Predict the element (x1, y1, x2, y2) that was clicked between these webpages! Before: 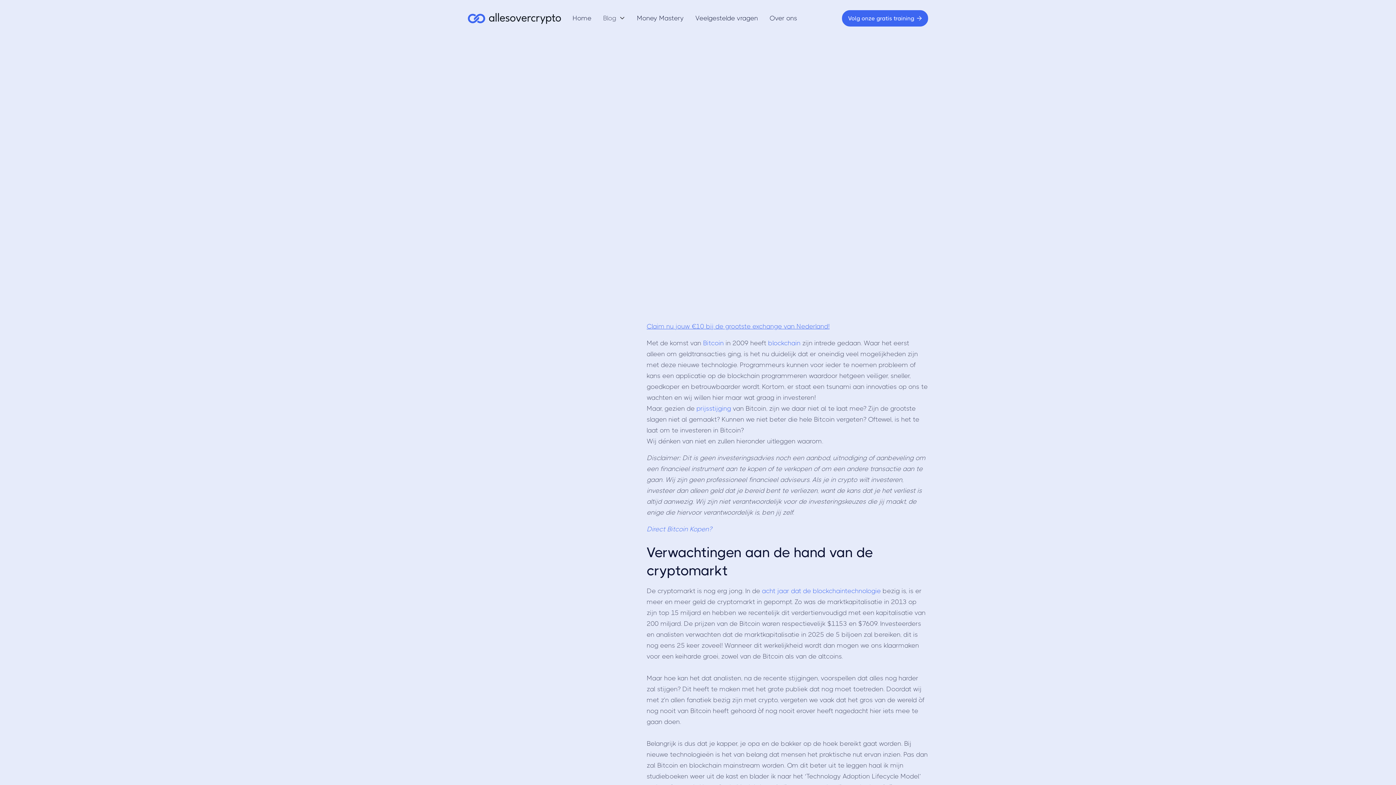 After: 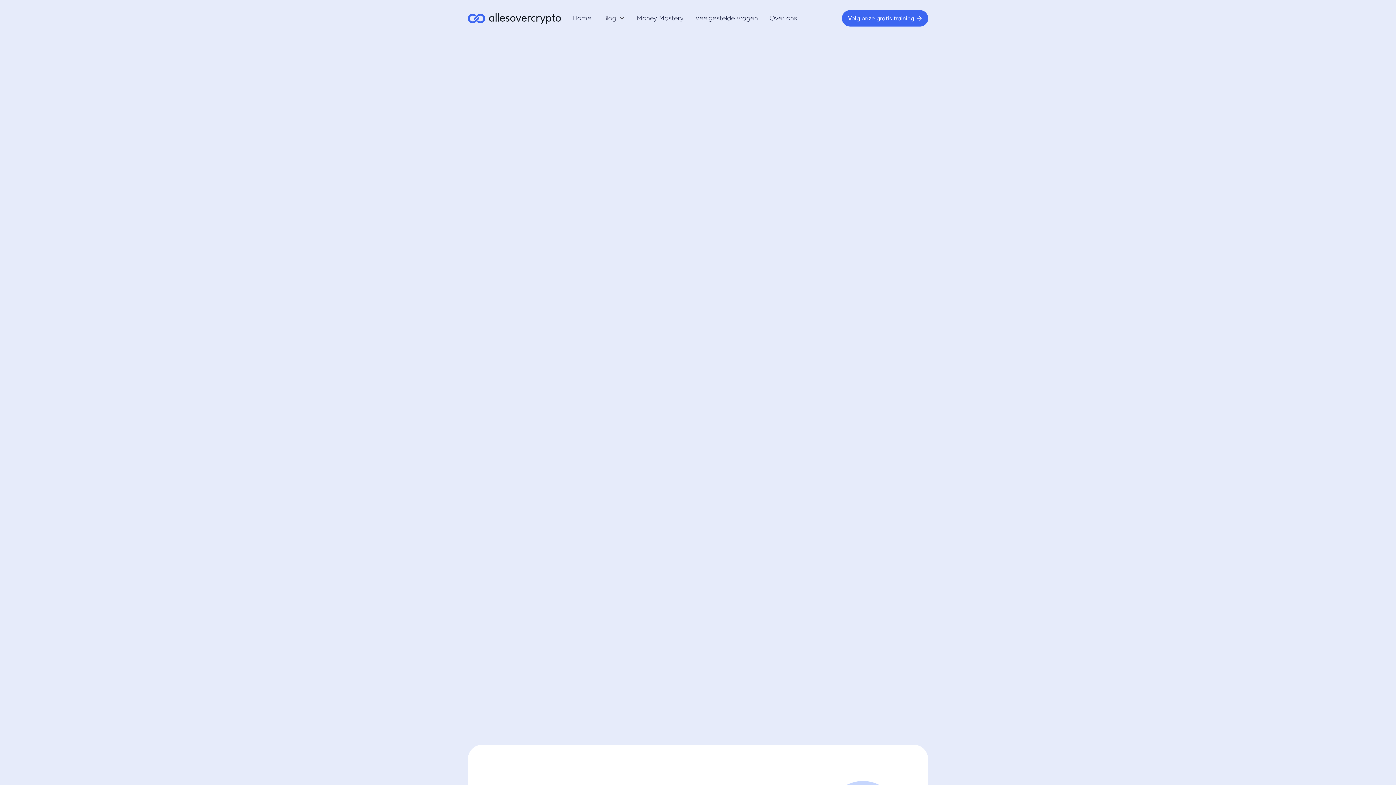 Action: bbox: (695, 14, 758, 21) label: Veelgestelde vragen